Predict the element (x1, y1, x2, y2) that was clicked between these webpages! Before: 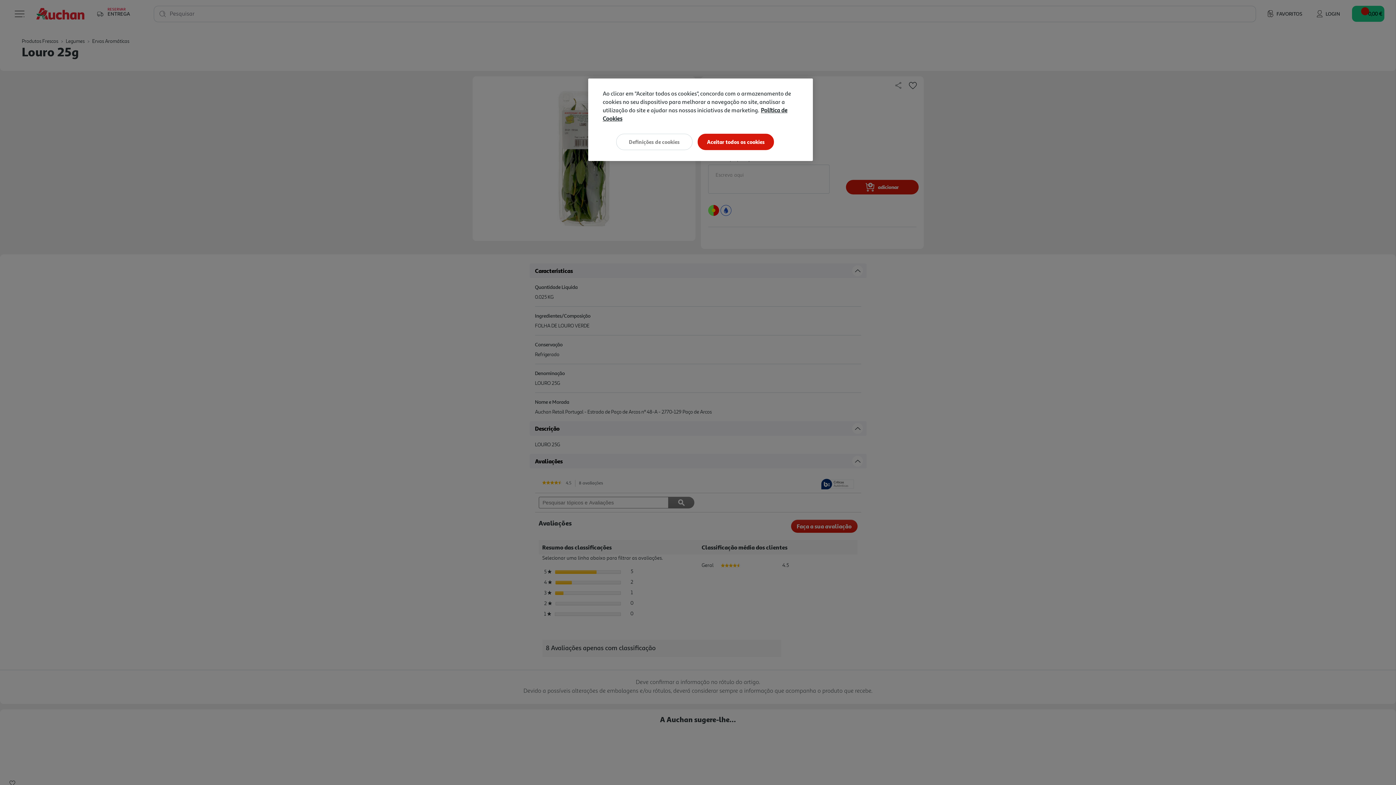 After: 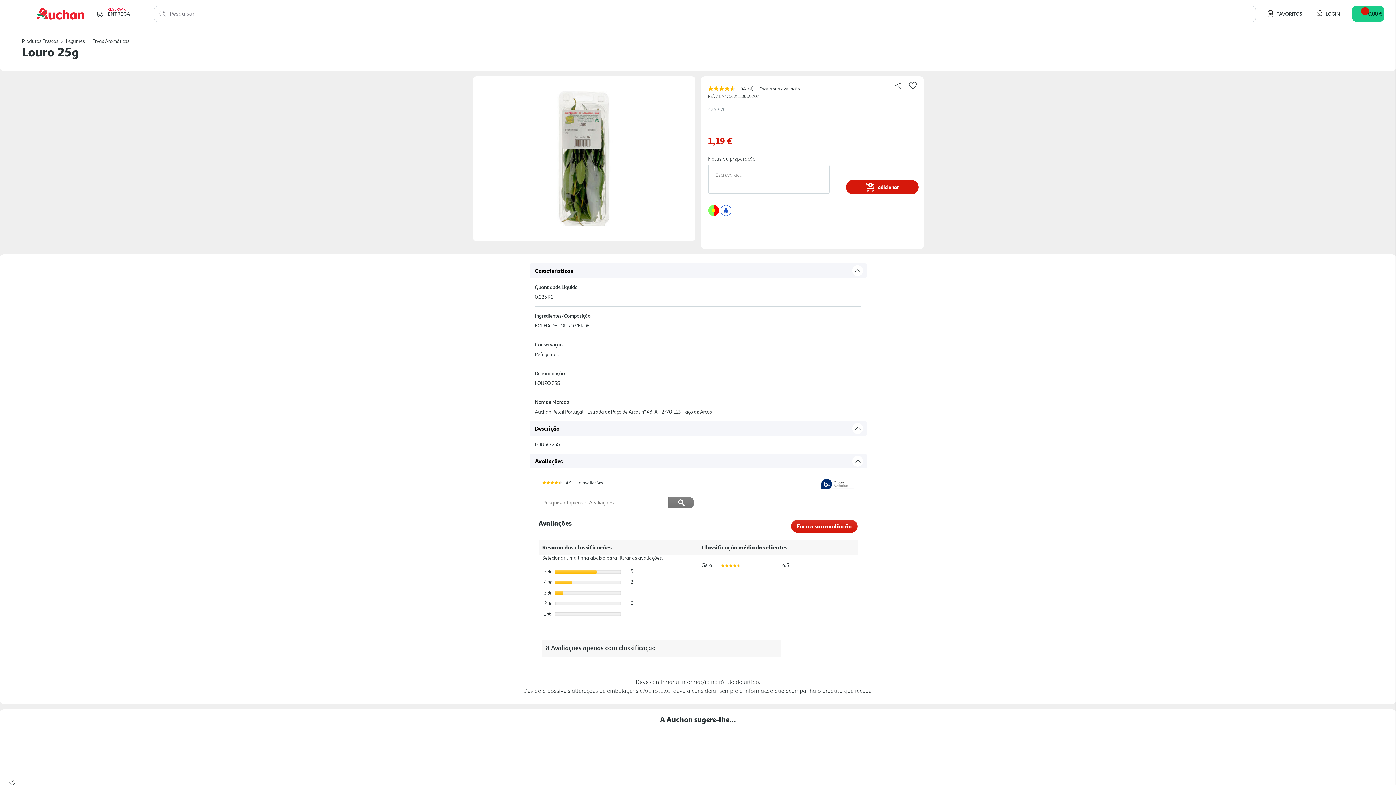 Action: label: Aceitar todos os cookies bbox: (697, 133, 774, 150)